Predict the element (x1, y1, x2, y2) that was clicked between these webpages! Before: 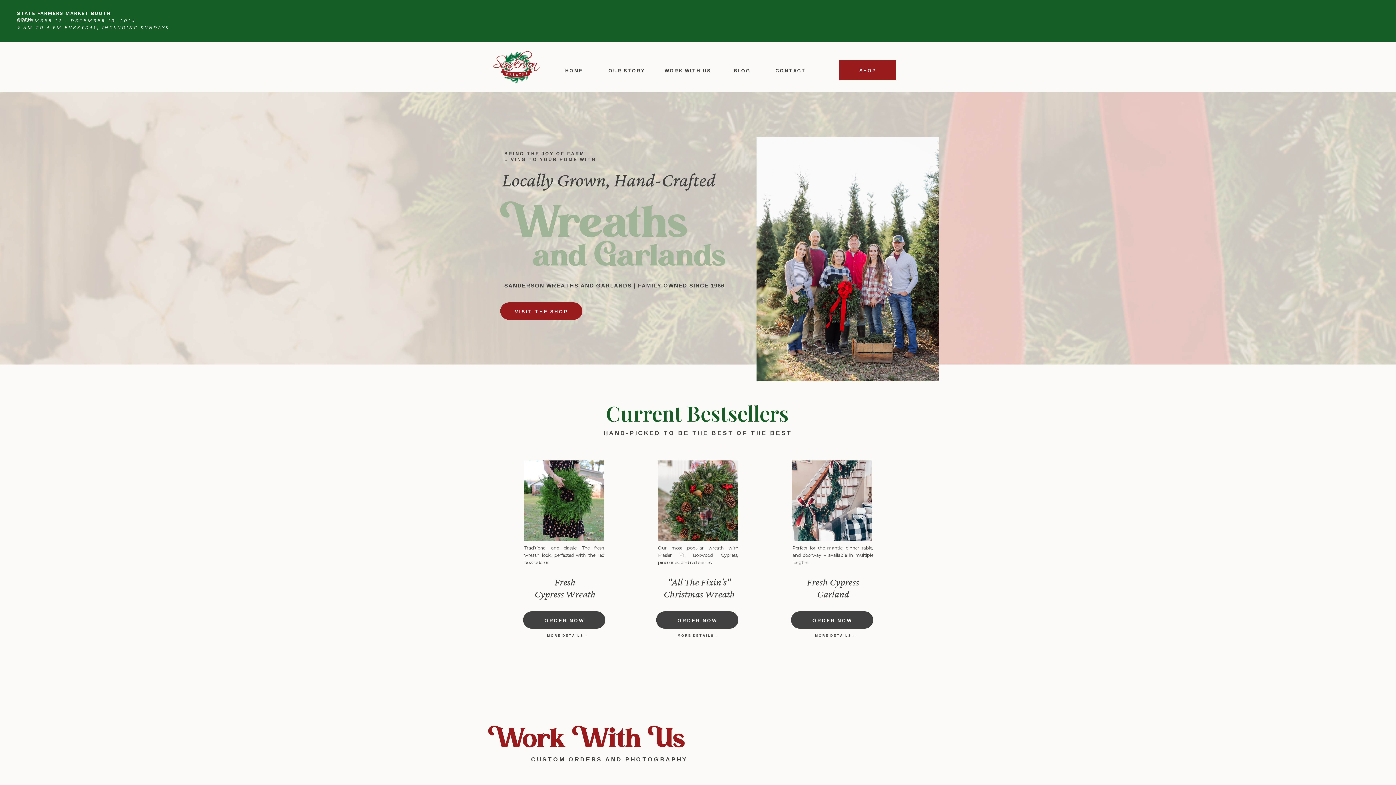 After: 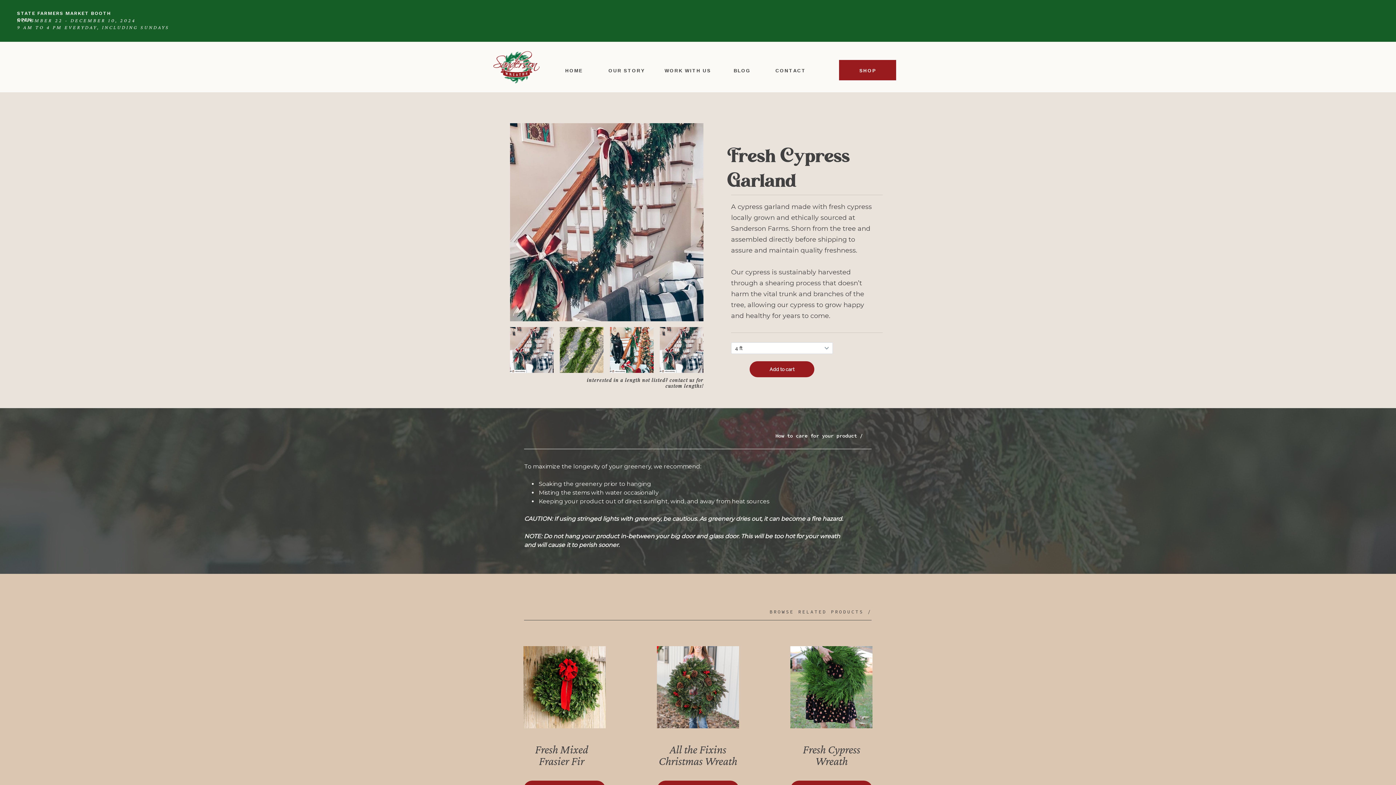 Action: label:  MORE DETAILS – bbox: (807, 633, 862, 642)